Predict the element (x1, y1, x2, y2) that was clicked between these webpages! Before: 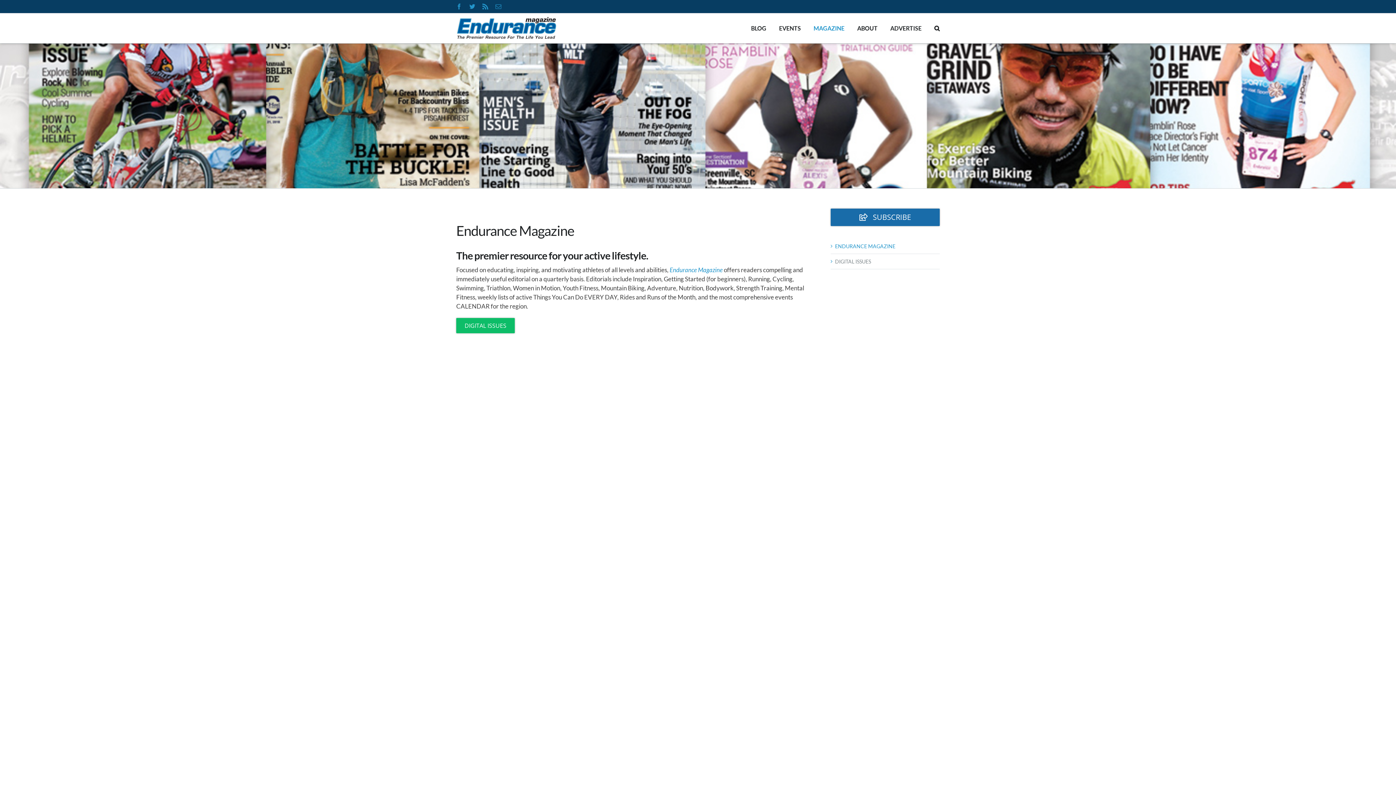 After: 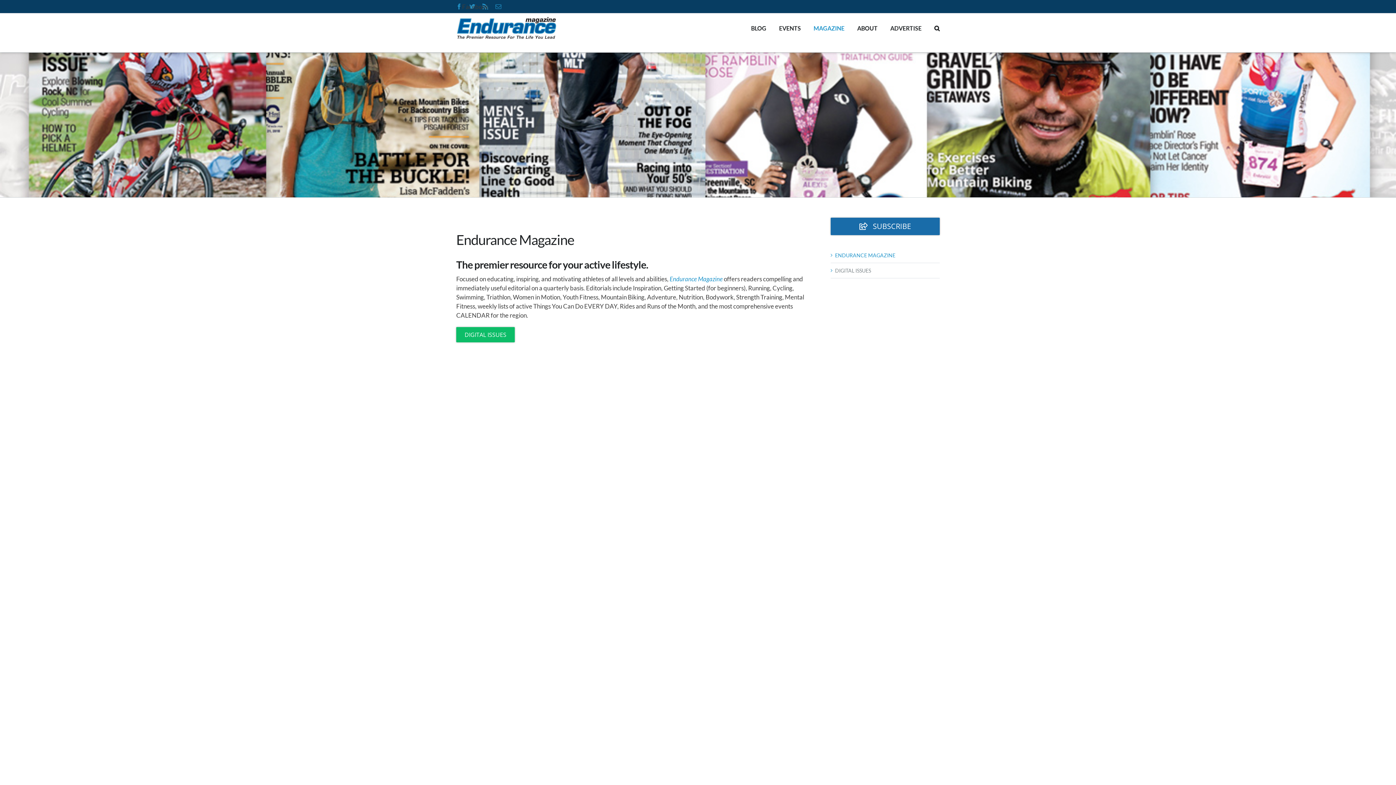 Action: label: Facebook bbox: (456, 3, 462, 9)